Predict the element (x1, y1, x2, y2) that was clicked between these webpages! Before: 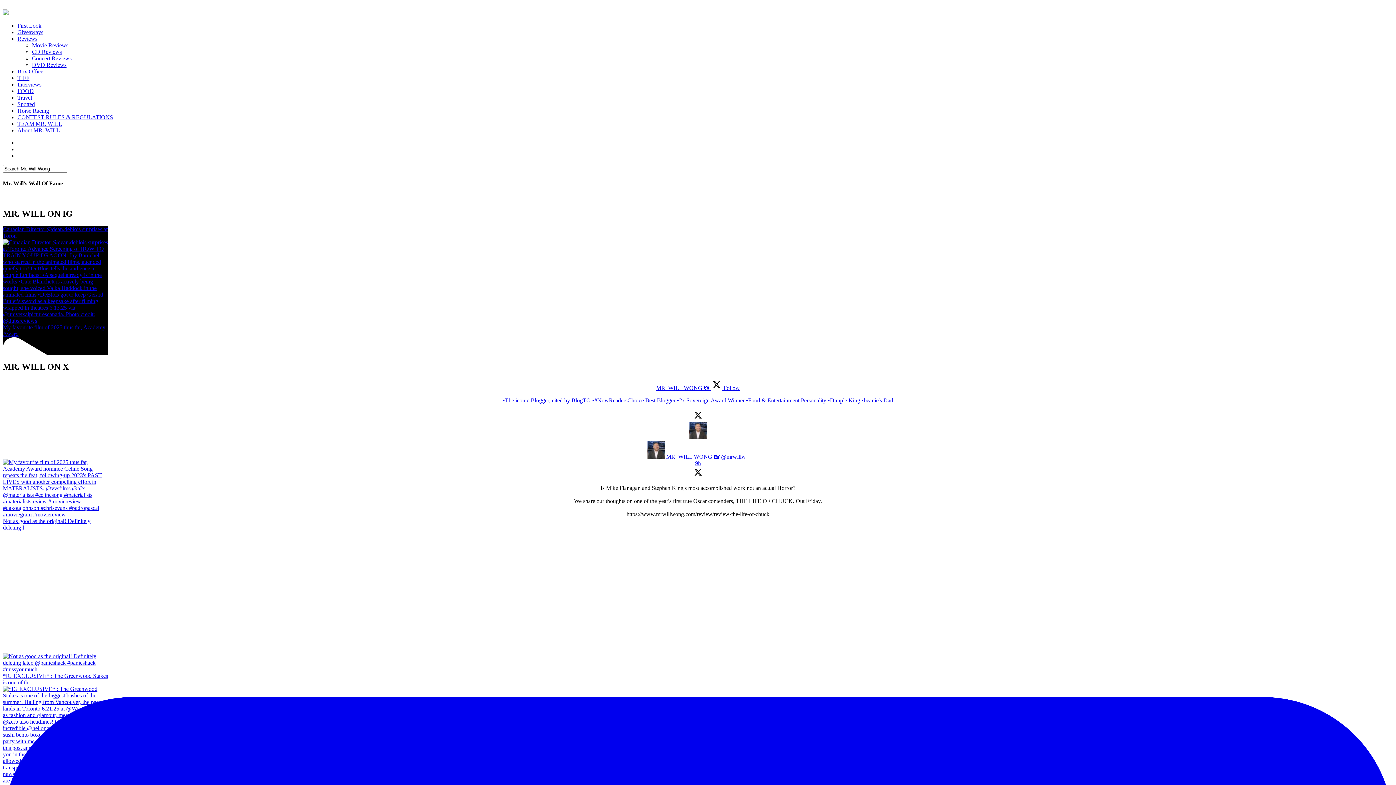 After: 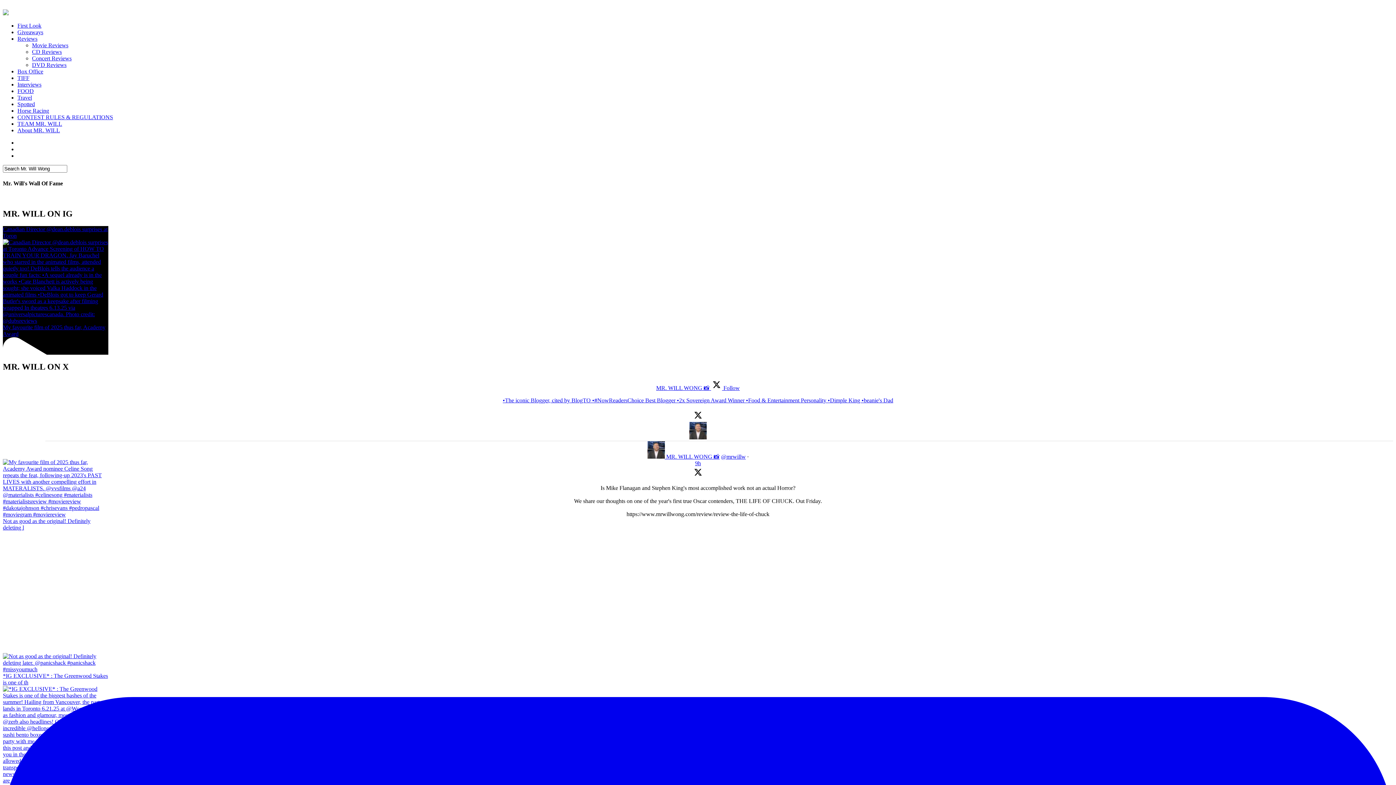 Action: label: CD Reviews bbox: (32, 48, 61, 54)